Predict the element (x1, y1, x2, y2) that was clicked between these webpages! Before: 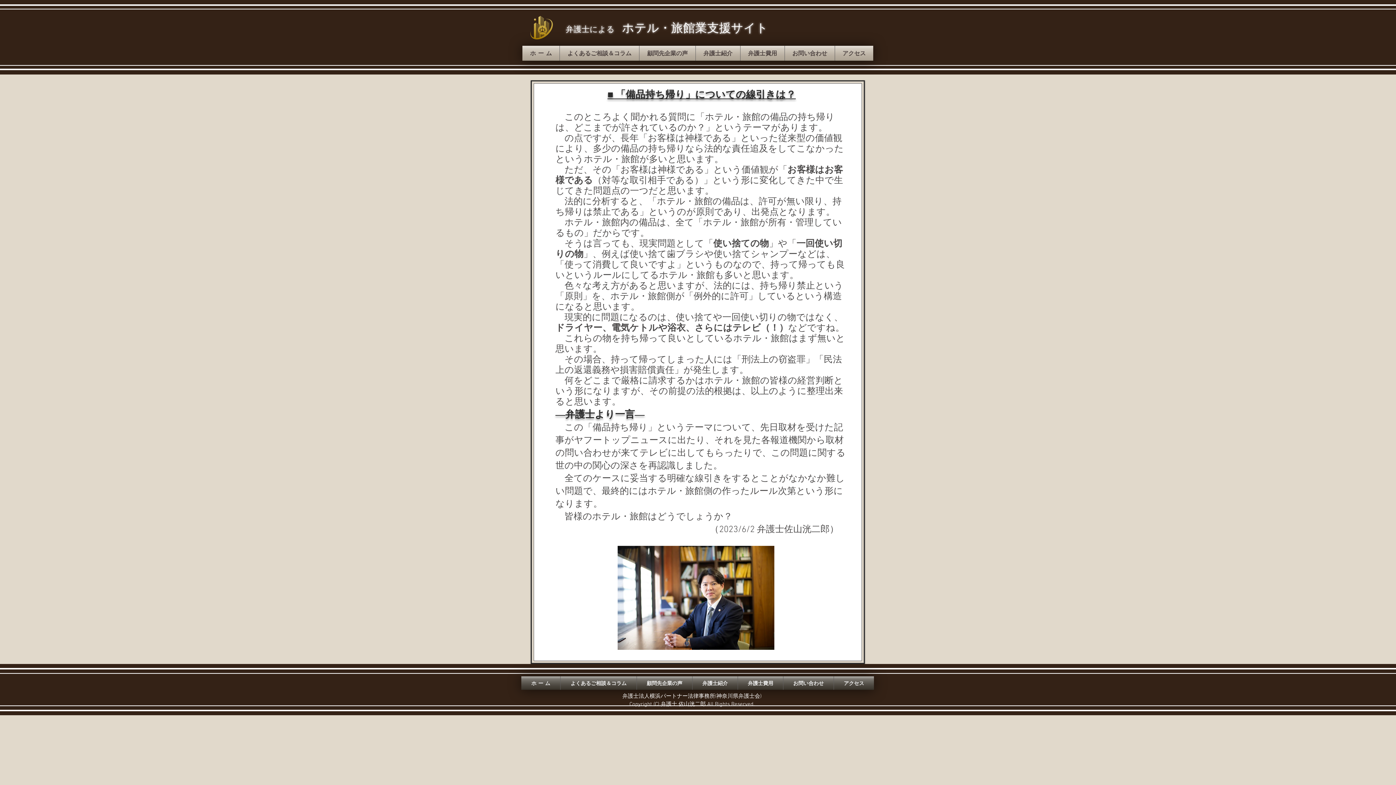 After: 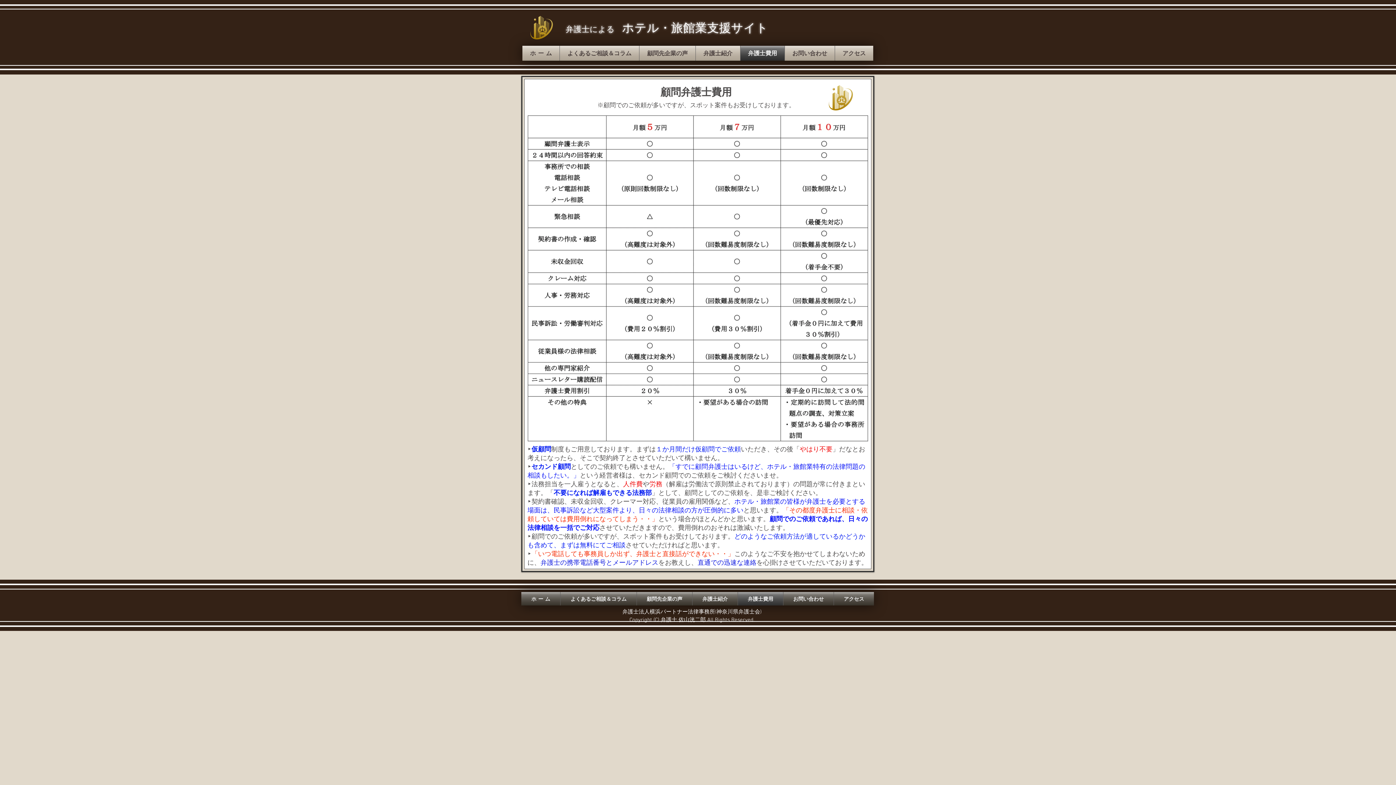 Action: label: 弁護士費用 bbox: (738, 676, 783, 690)